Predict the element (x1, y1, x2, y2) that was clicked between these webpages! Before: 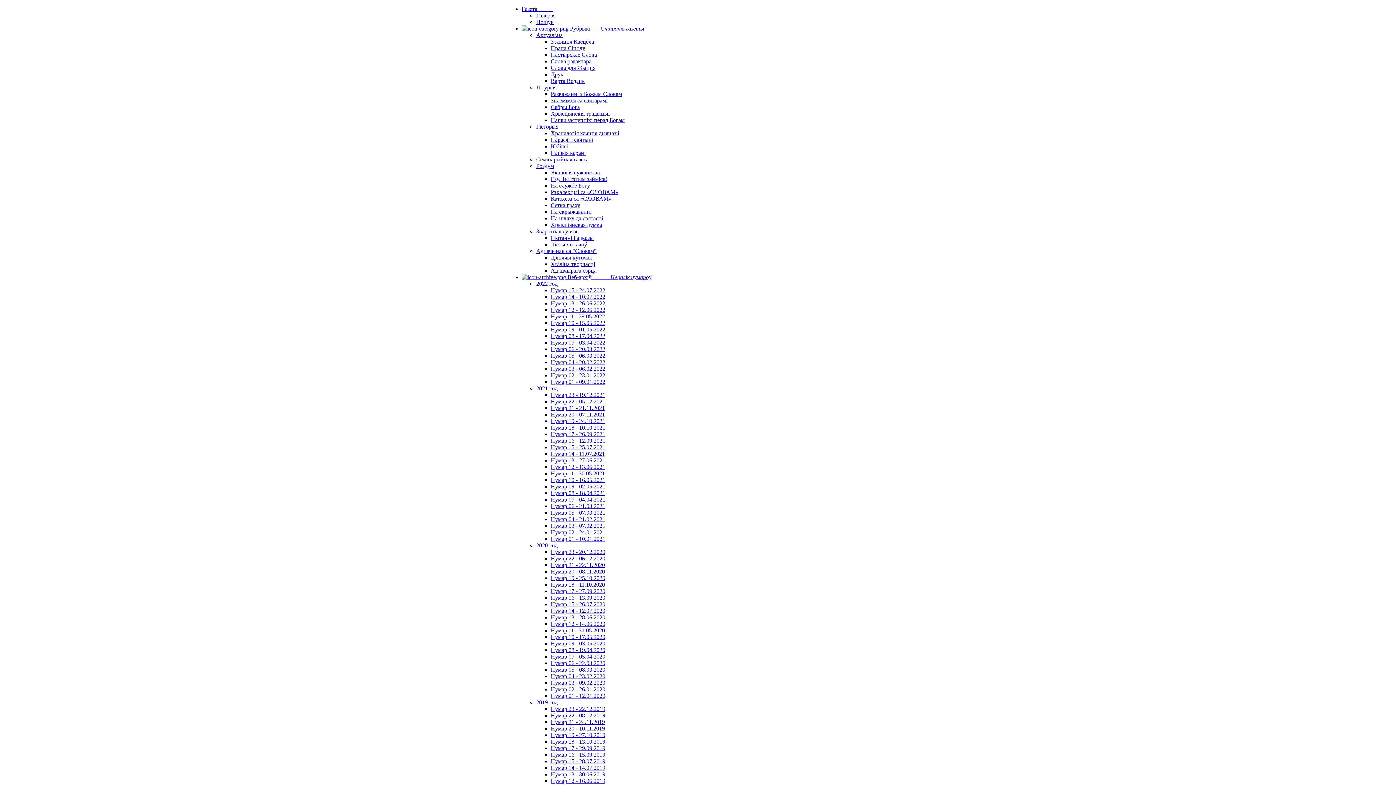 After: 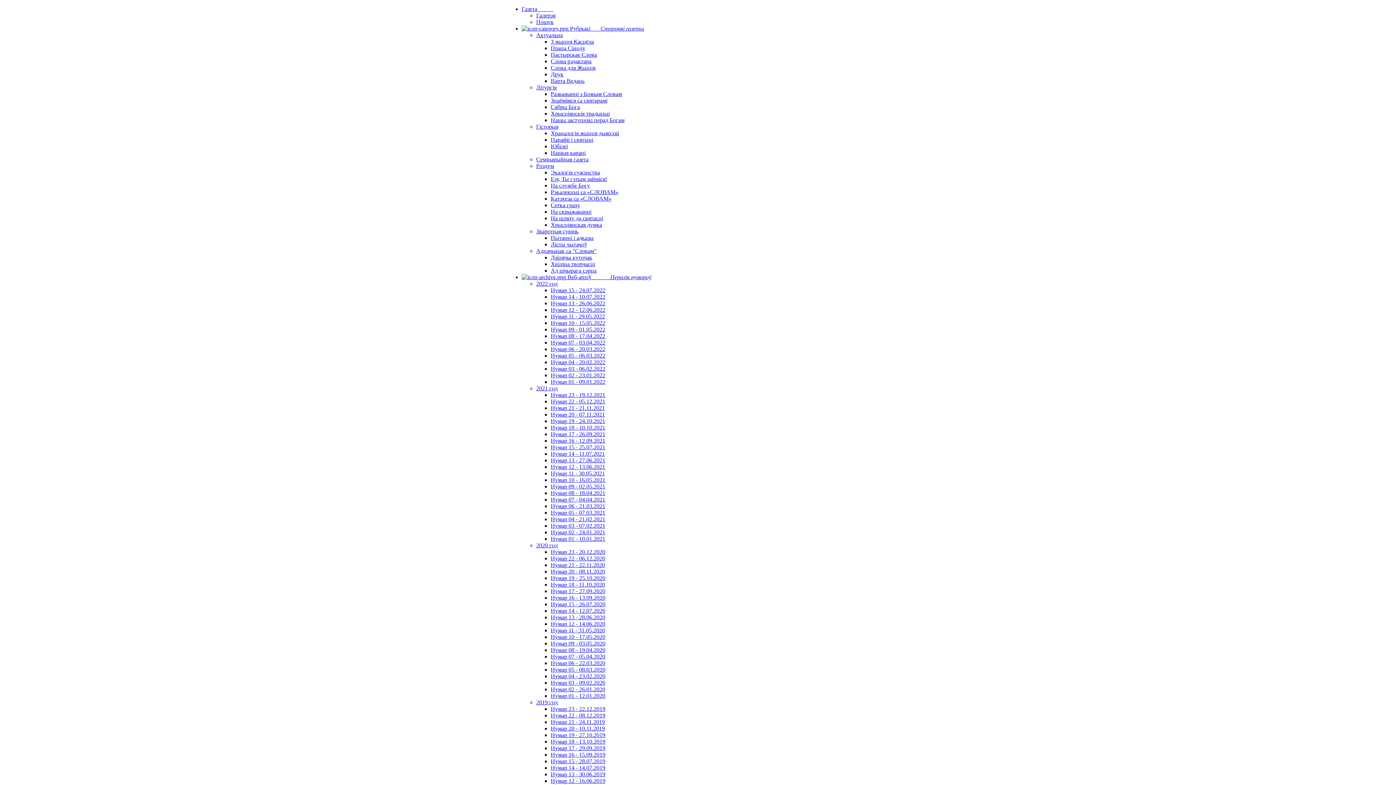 Action: label: Галерэя bbox: (536, 12, 555, 18)